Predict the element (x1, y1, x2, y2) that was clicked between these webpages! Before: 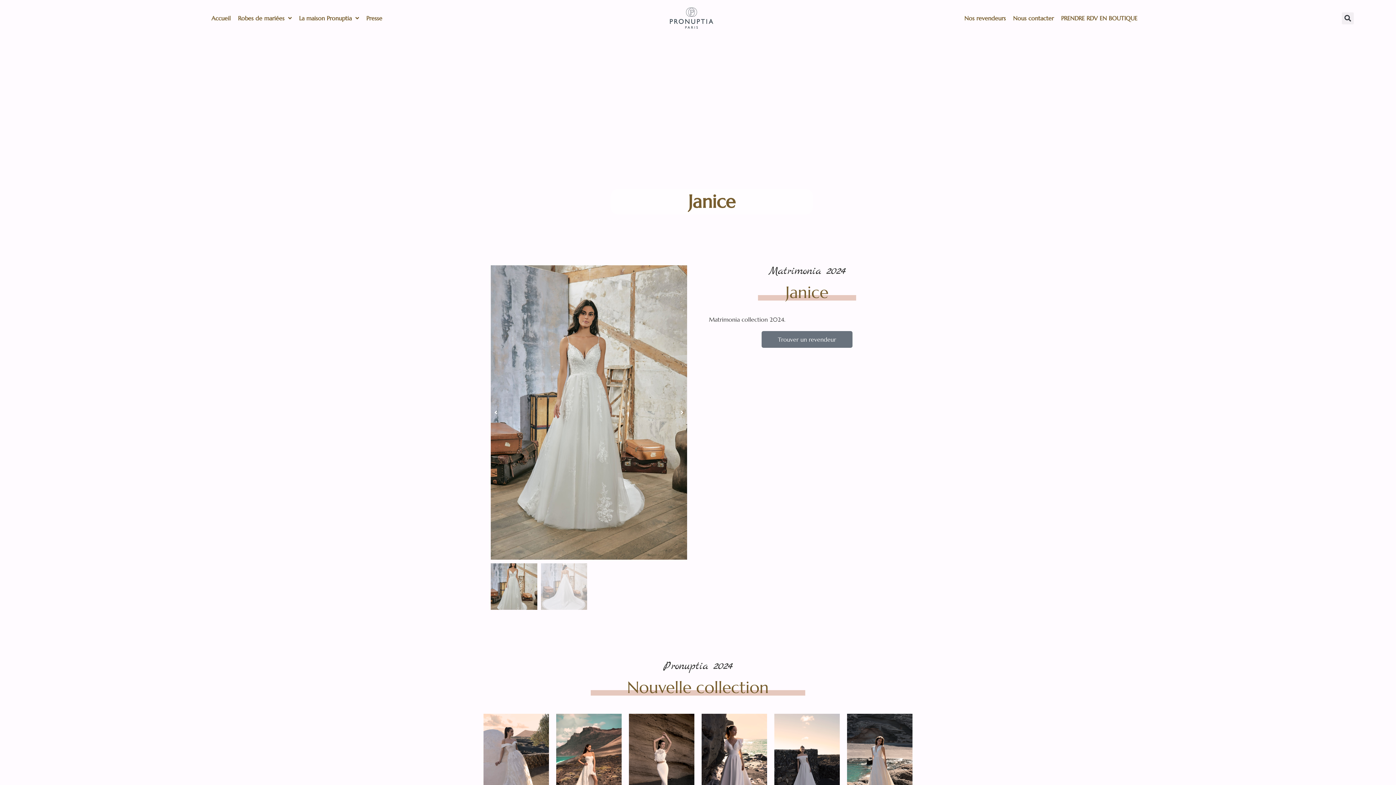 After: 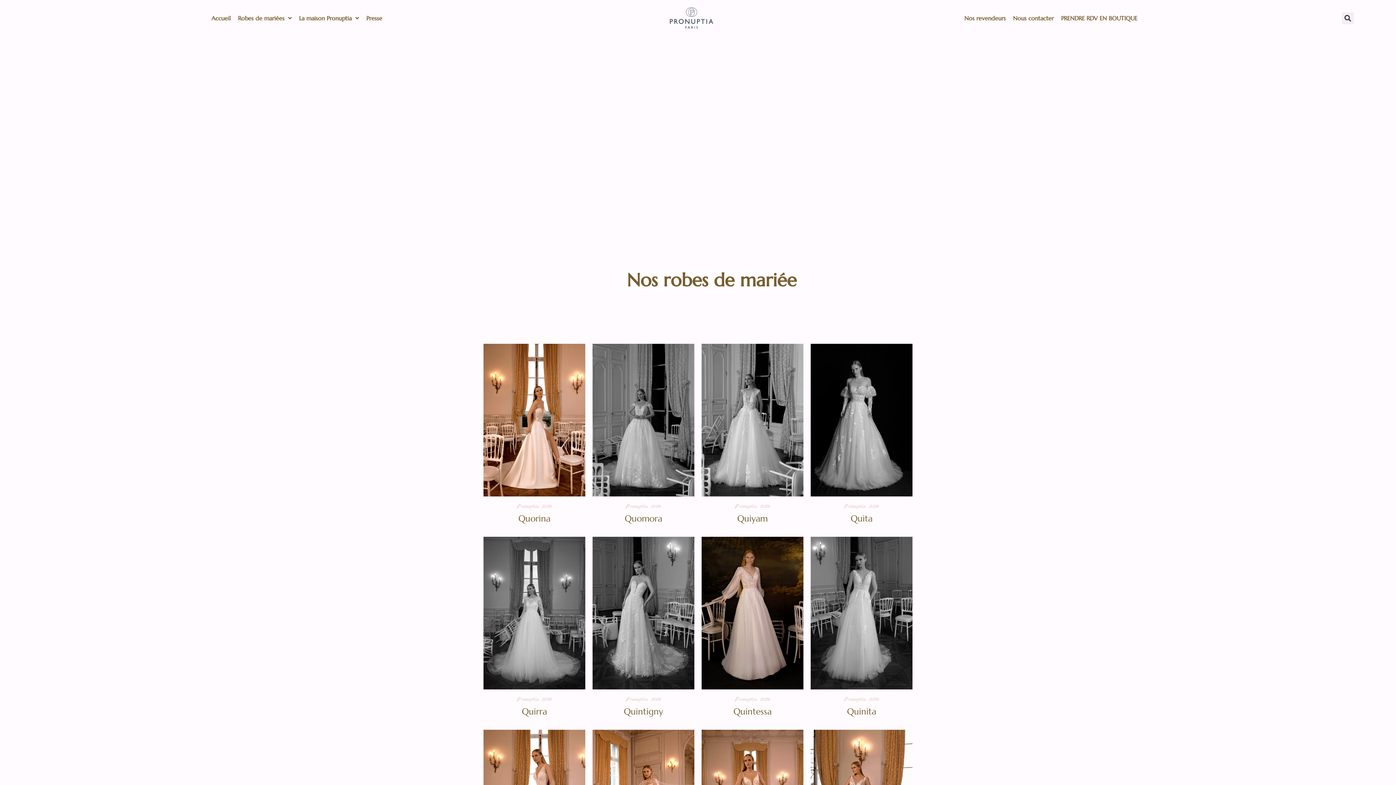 Action: label: Robes de mariées bbox: (234, 10, 295, 26)